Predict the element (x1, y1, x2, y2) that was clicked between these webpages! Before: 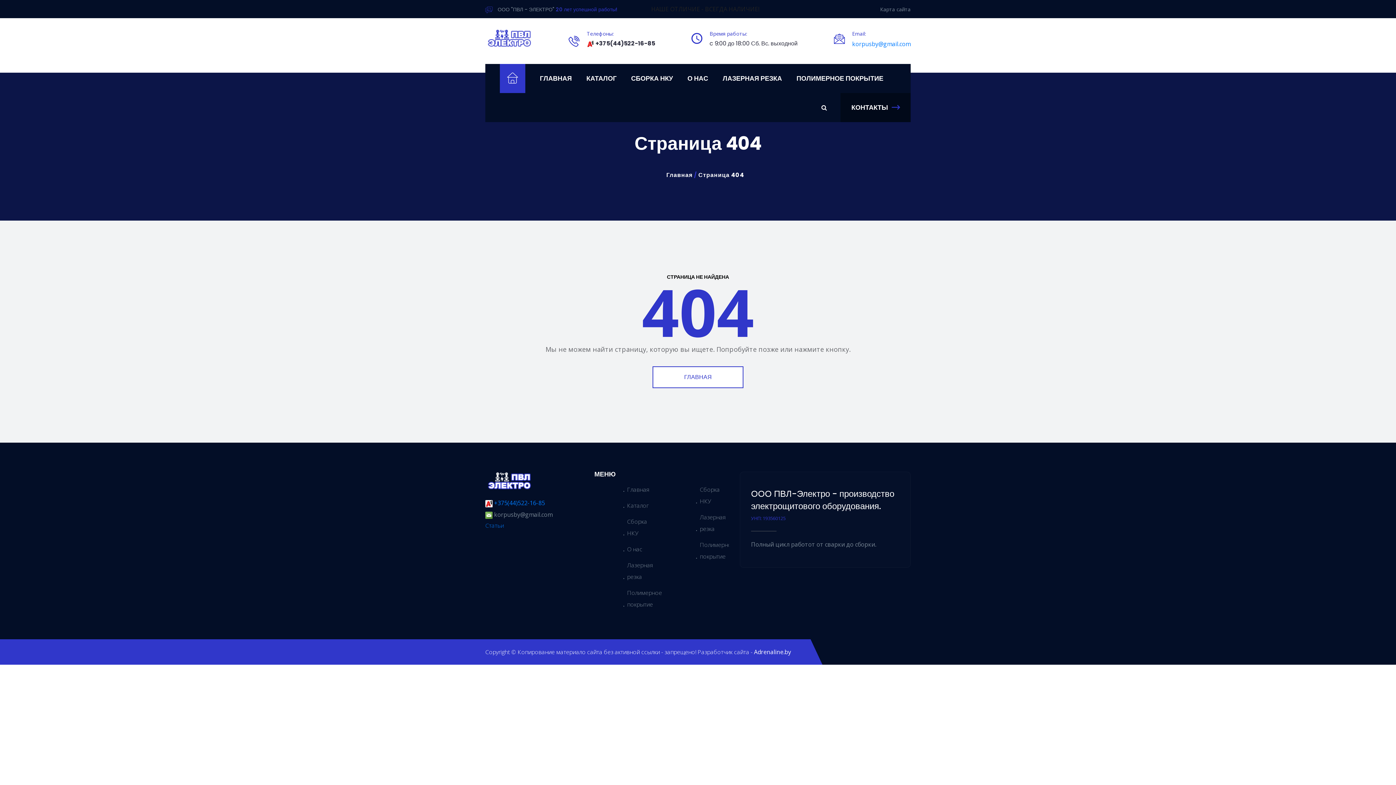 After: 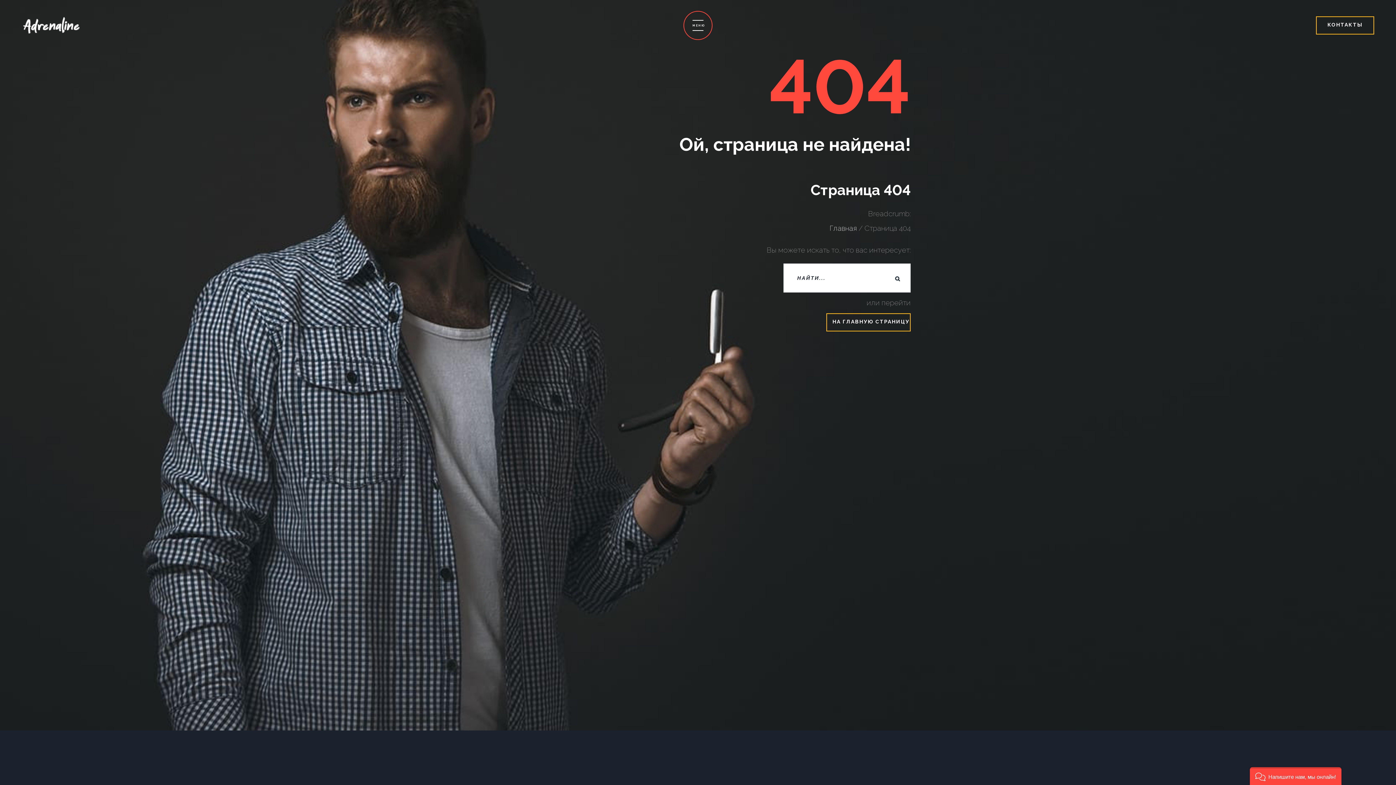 Action: bbox: (754, 648, 791, 656) label: Adrenaline.by